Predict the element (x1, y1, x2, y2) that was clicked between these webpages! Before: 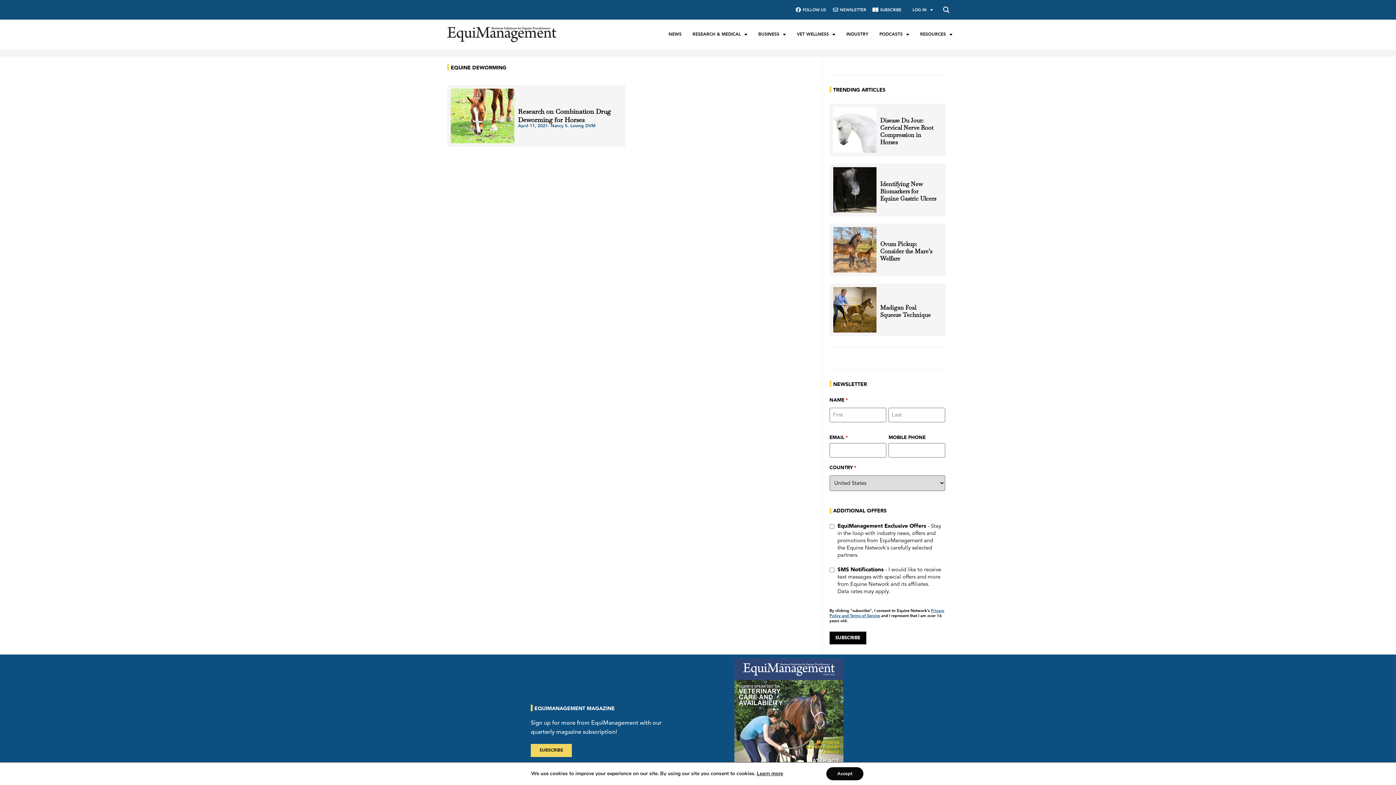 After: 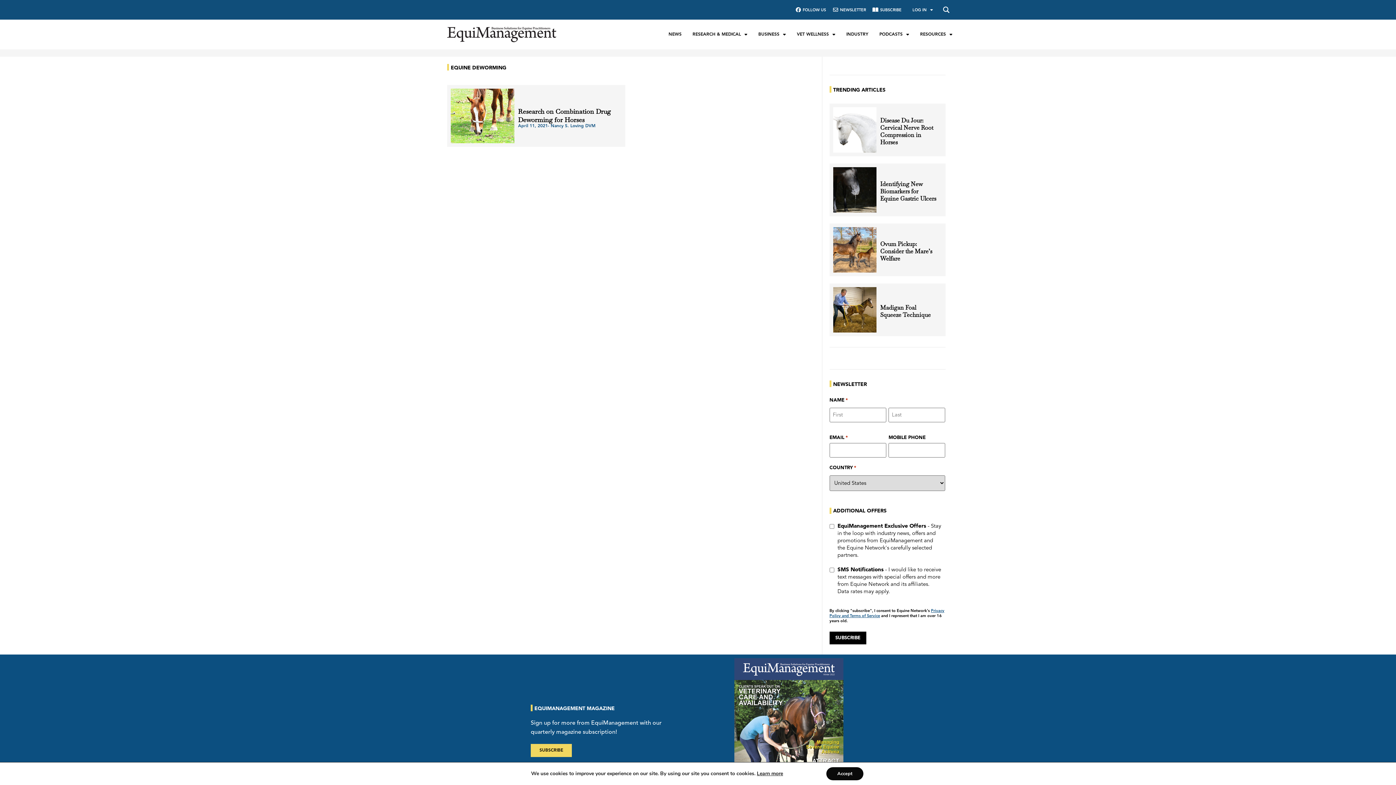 Action: label: FOLLOW US bbox: (794, 7, 826, 12)